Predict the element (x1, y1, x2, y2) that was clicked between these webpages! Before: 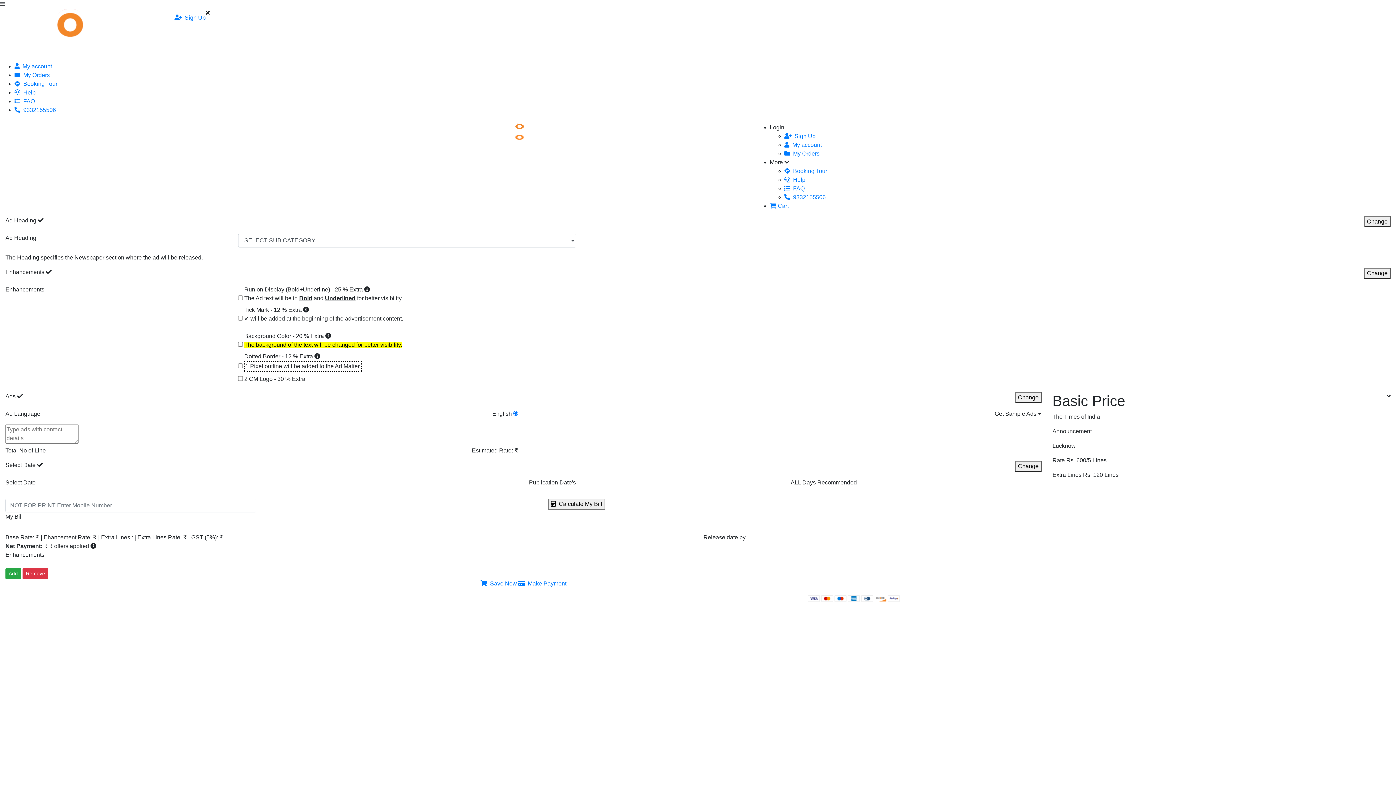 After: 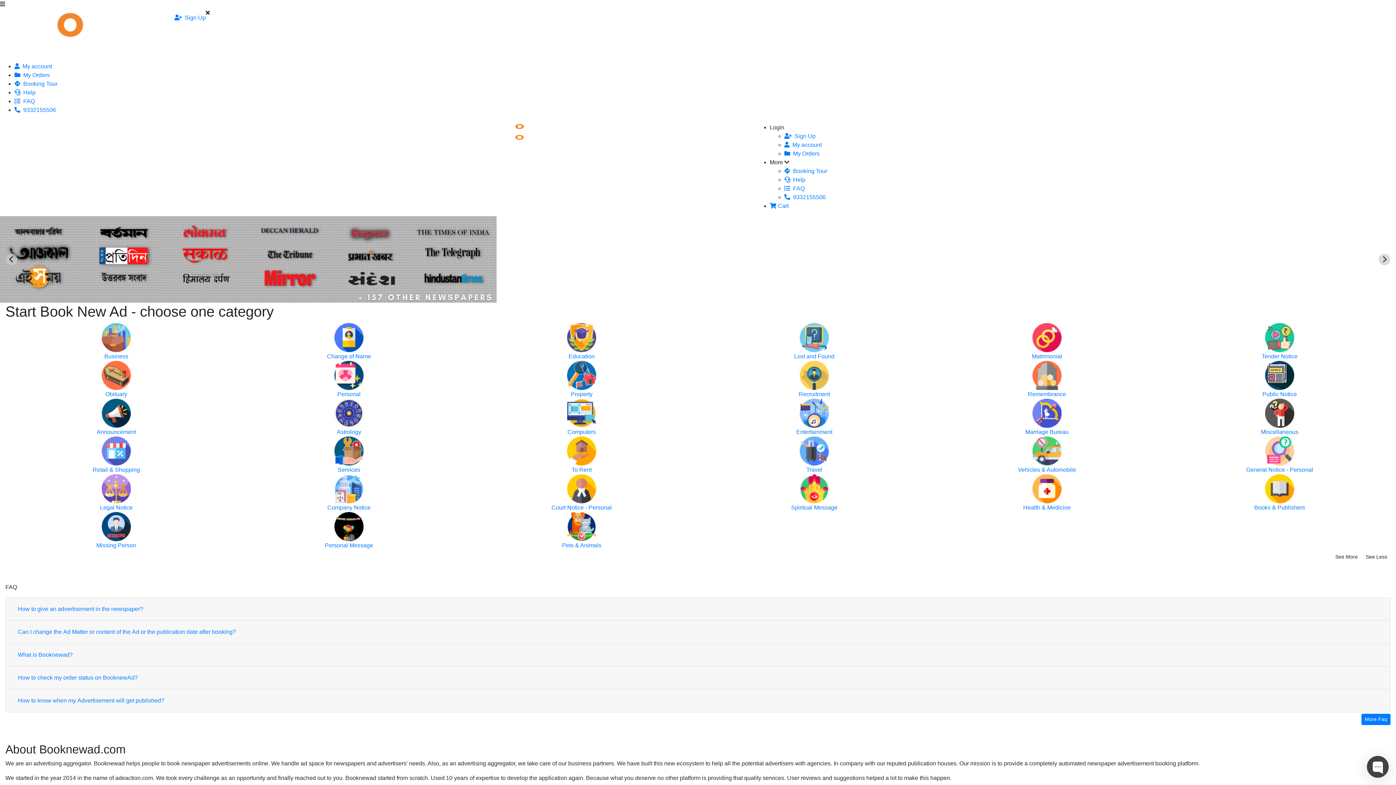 Action: bbox: (496, 136, 550, 142)